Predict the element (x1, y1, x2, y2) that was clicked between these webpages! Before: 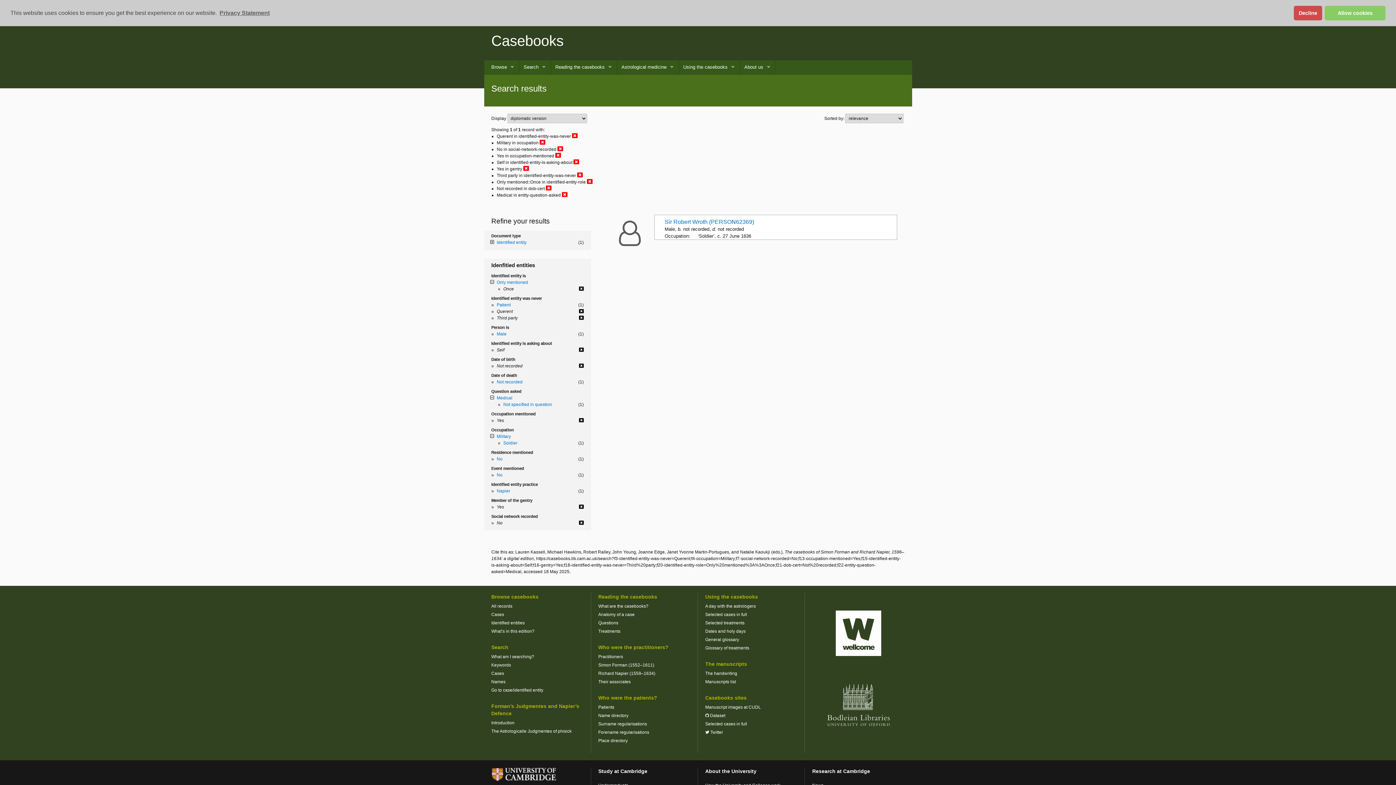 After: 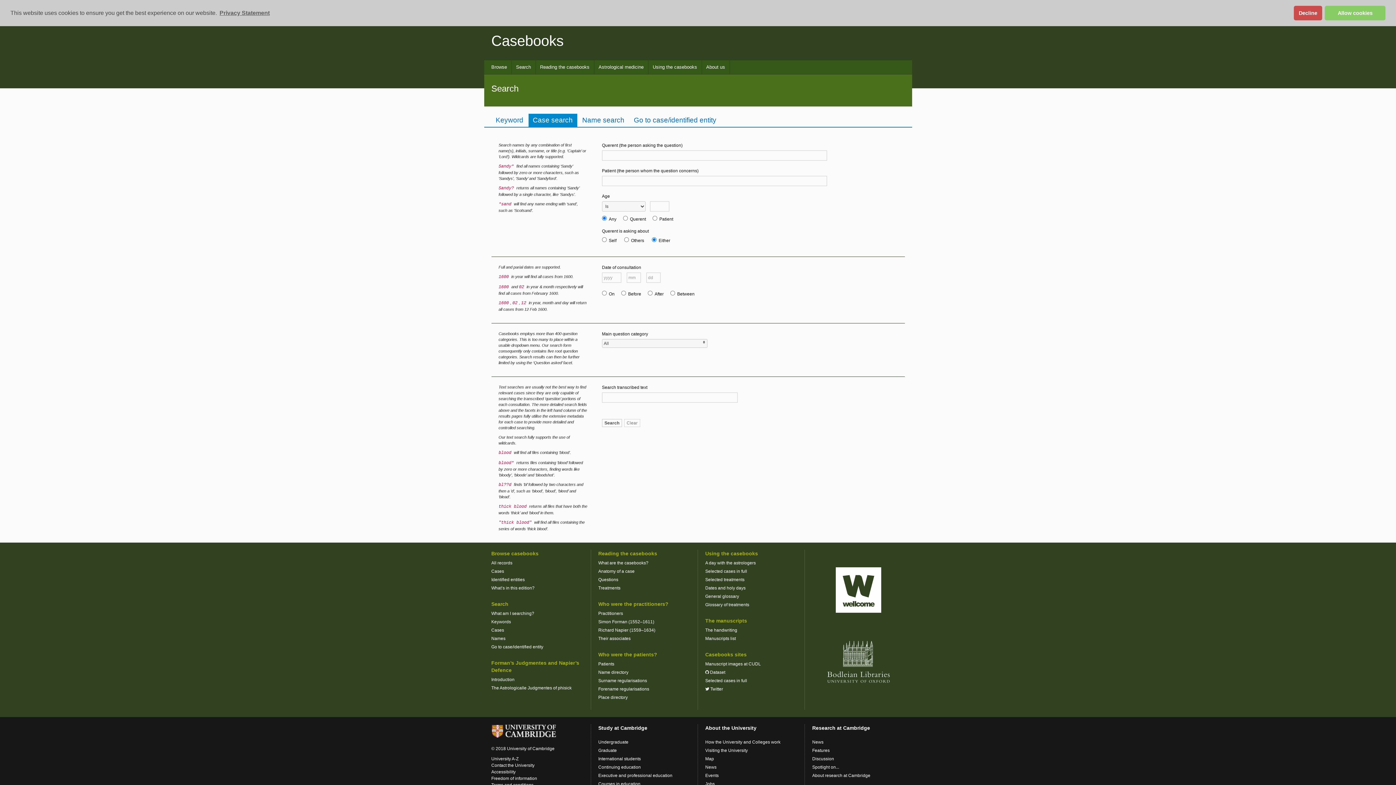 Action: bbox: (491, 671, 504, 676) label: Cases